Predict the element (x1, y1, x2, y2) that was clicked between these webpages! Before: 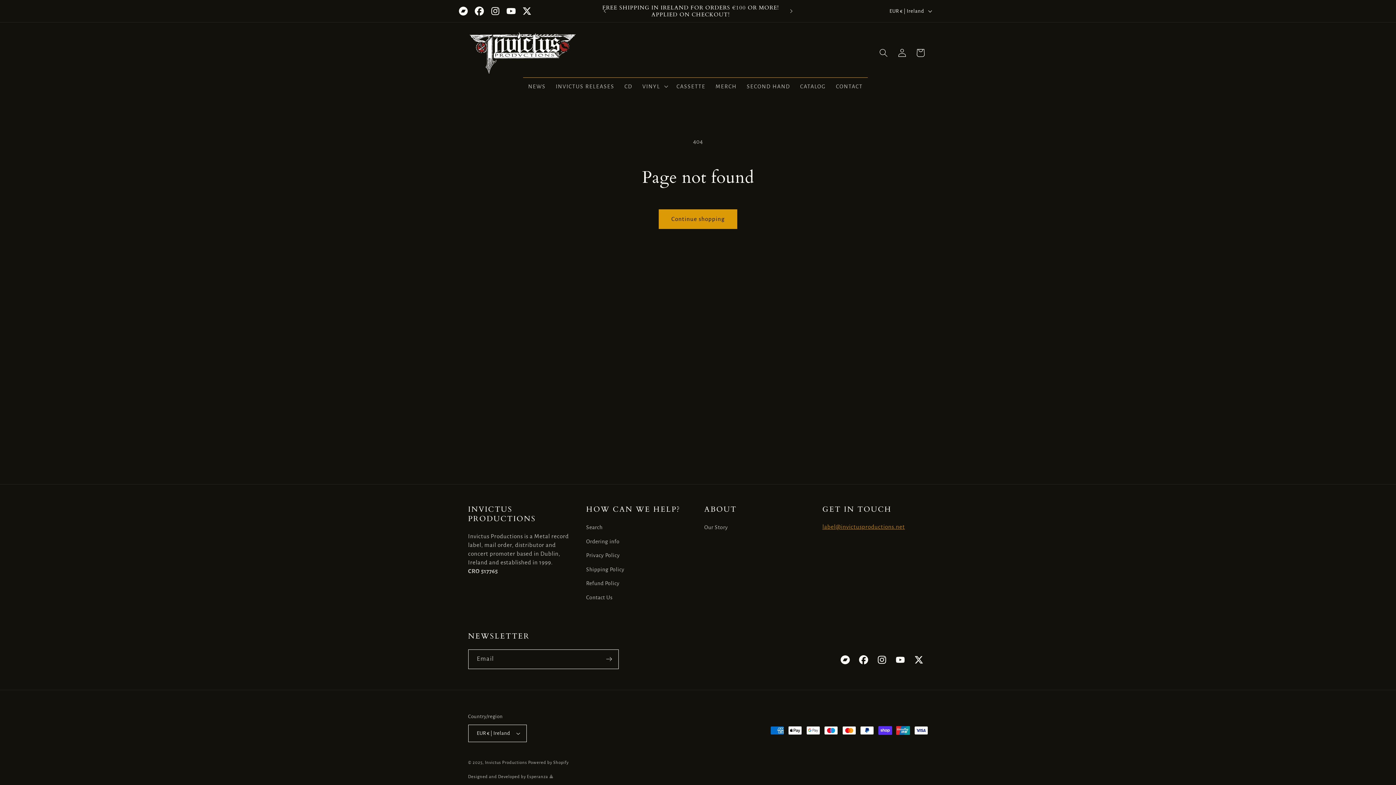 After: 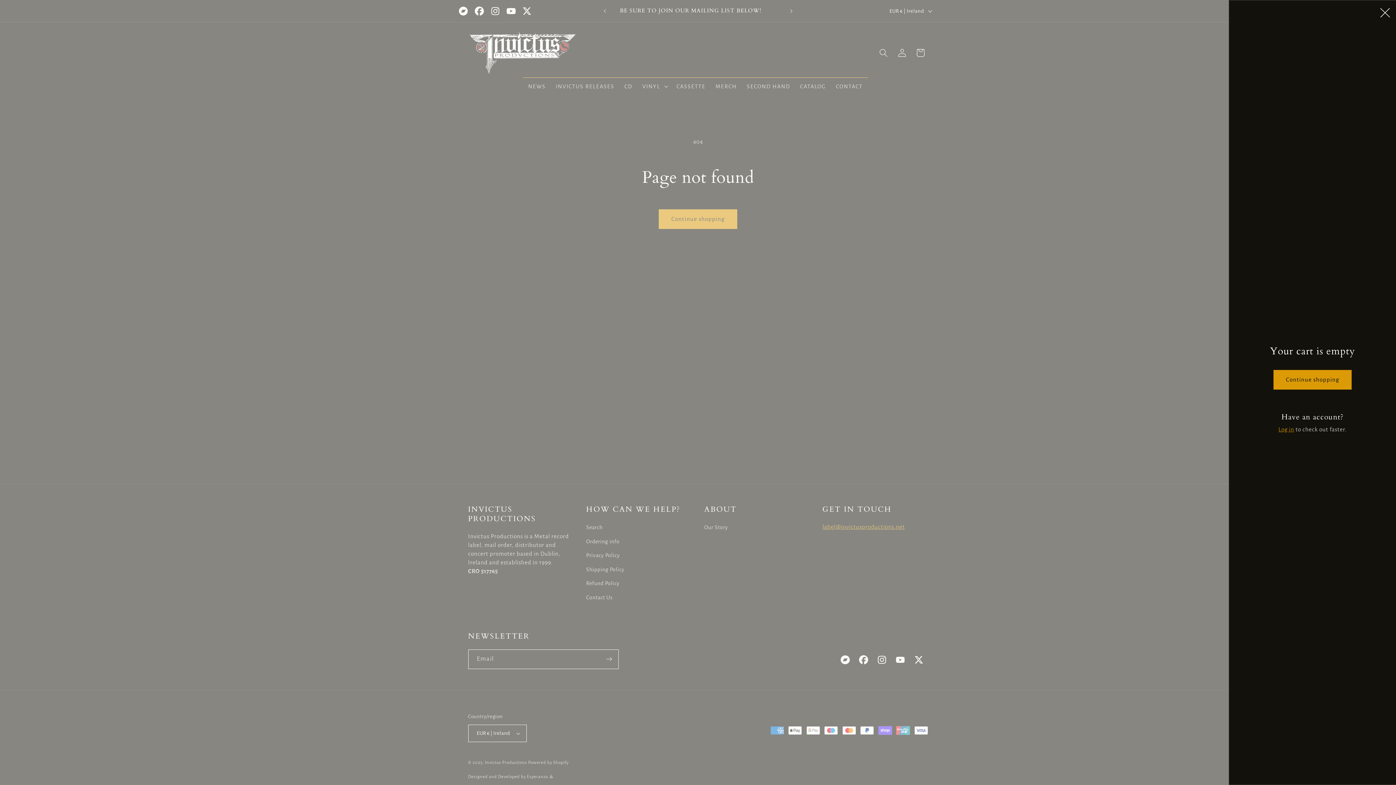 Action: label: Cart bbox: (911, 43, 929, 62)